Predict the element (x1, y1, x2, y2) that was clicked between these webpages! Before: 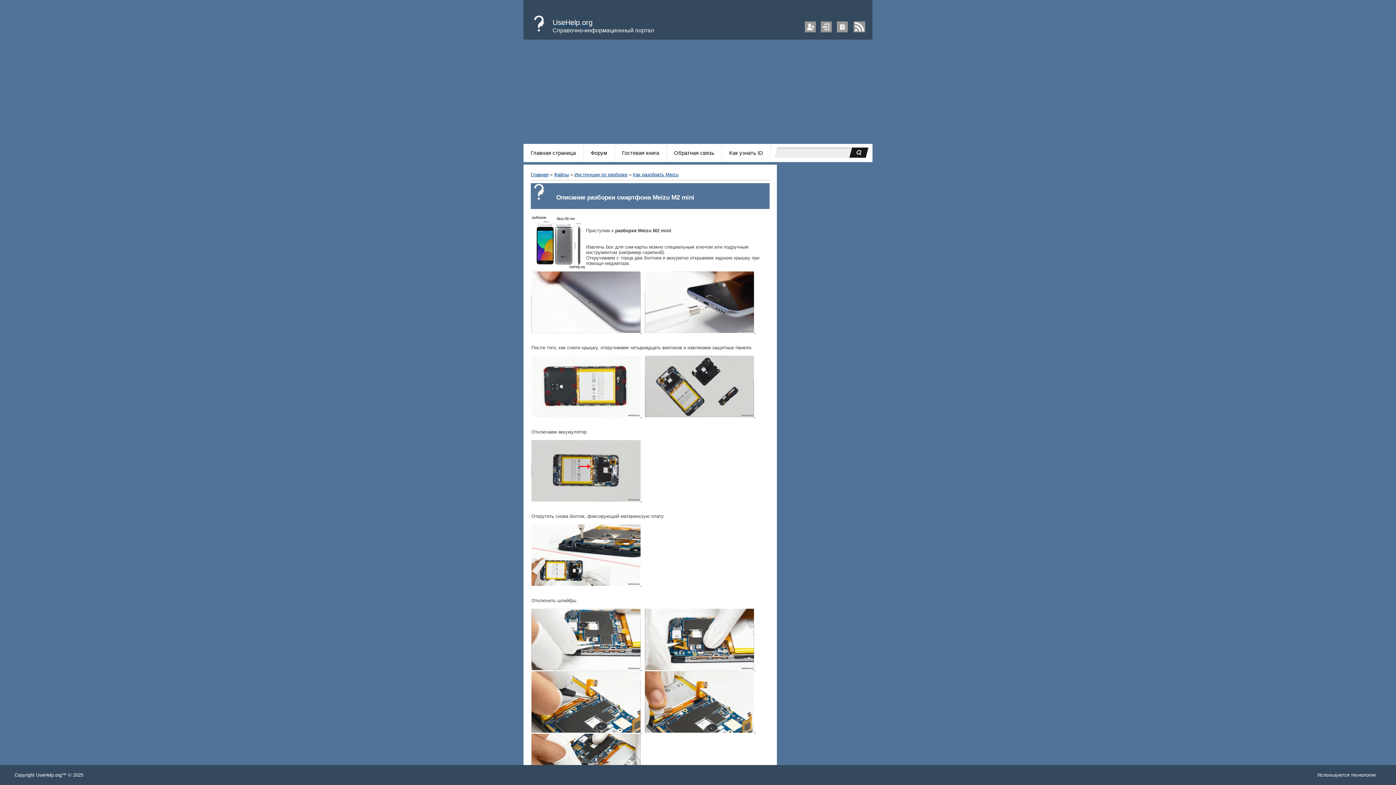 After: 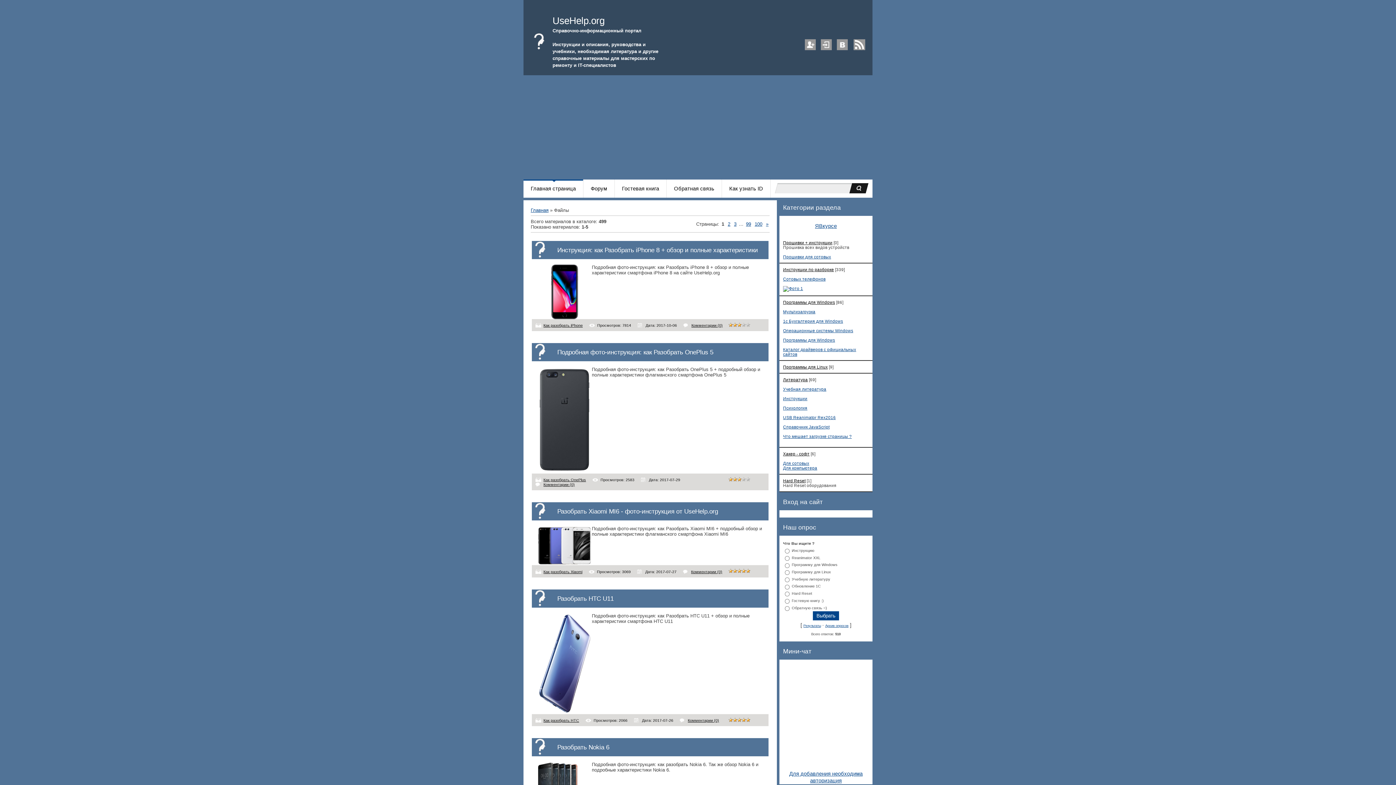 Action: bbox: (554, 172, 569, 177) label: Файлы